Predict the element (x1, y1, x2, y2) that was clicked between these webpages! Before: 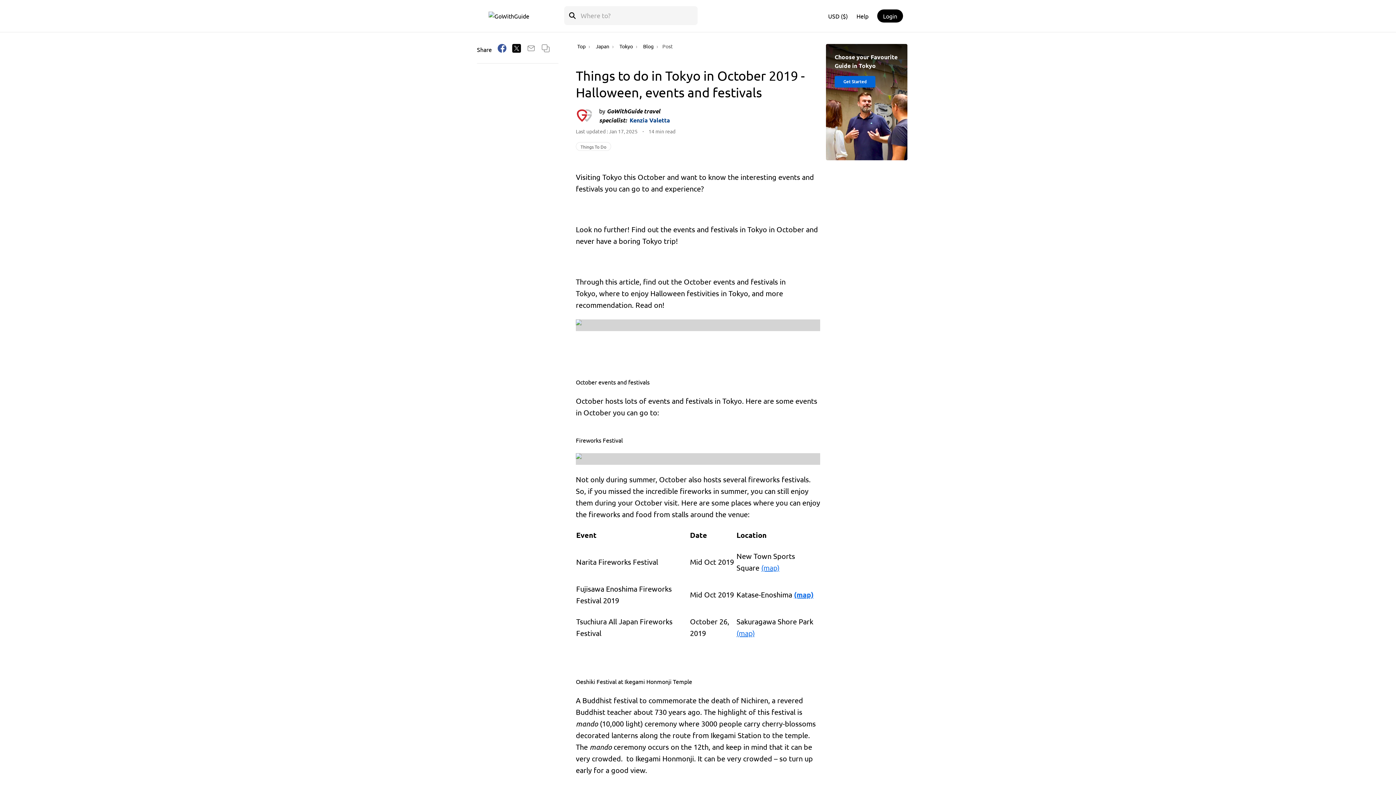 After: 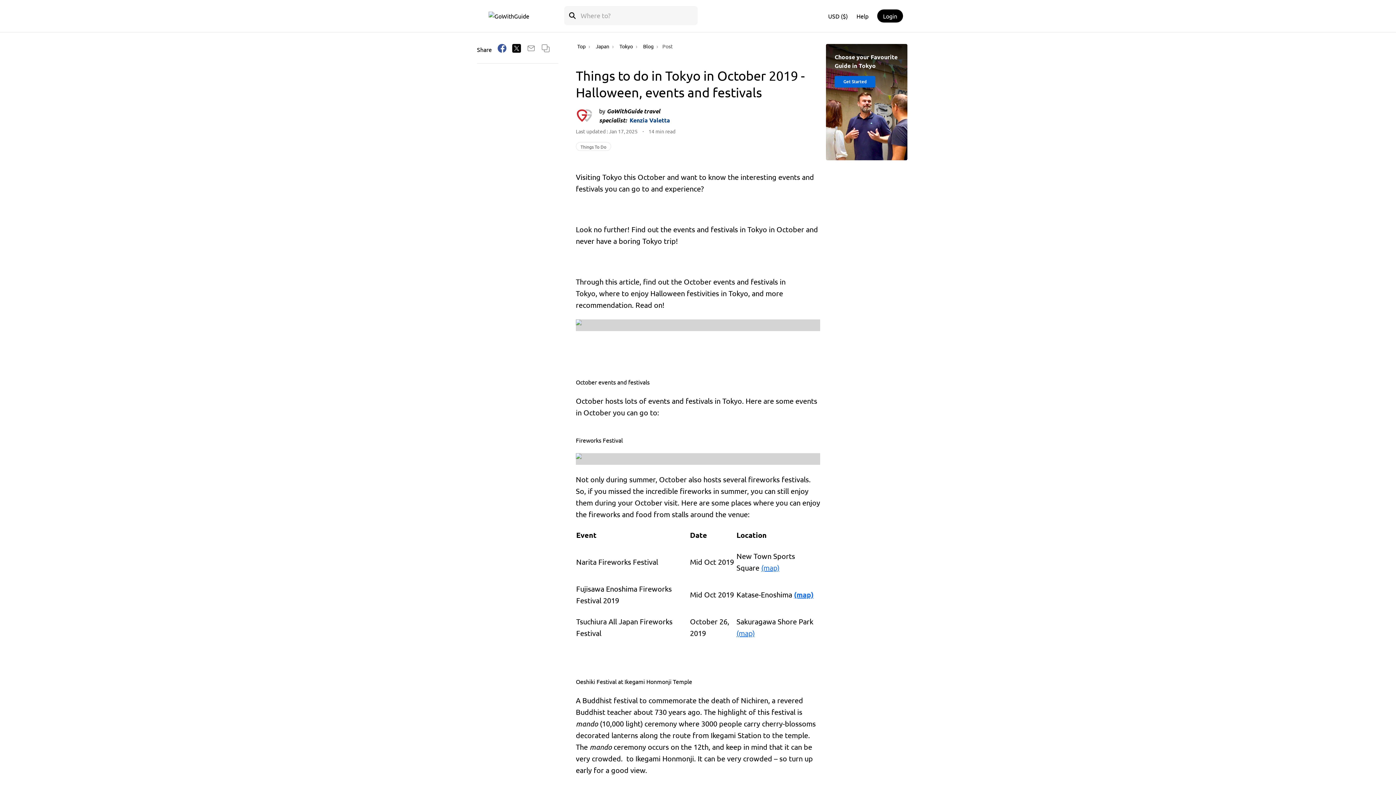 Action: bbox: (497, 44, 506, 52)